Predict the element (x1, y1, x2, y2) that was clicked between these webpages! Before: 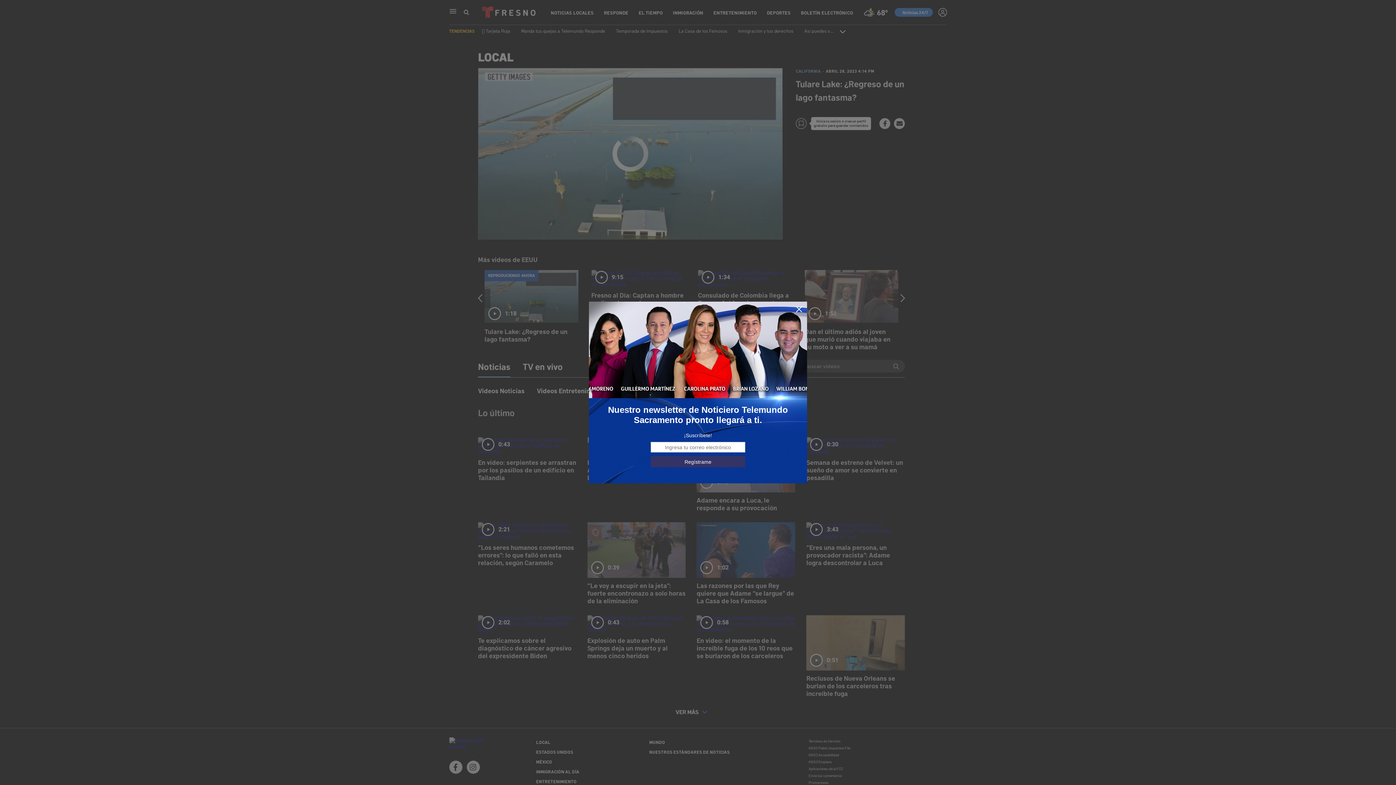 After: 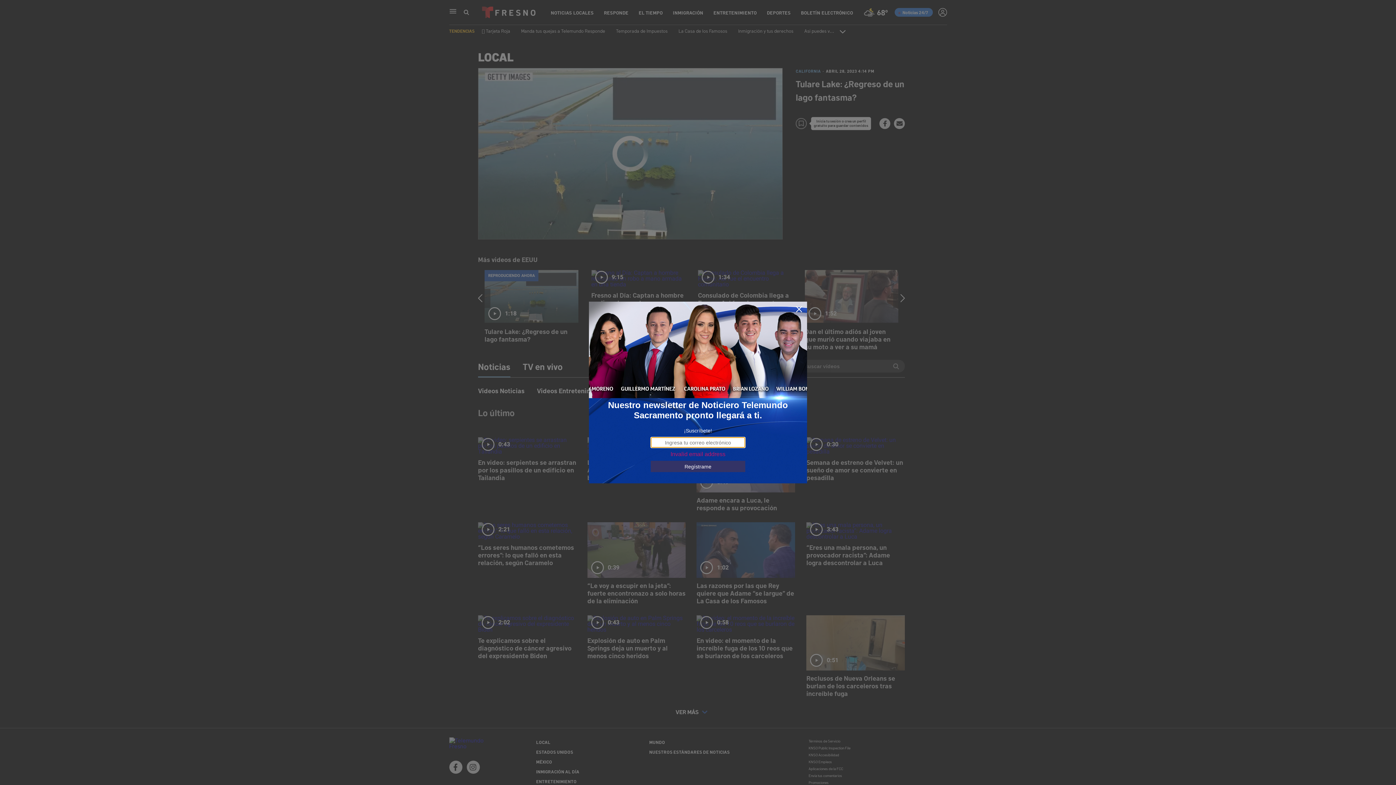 Action: label: Regístrame bbox: (650, 456, 745, 467)